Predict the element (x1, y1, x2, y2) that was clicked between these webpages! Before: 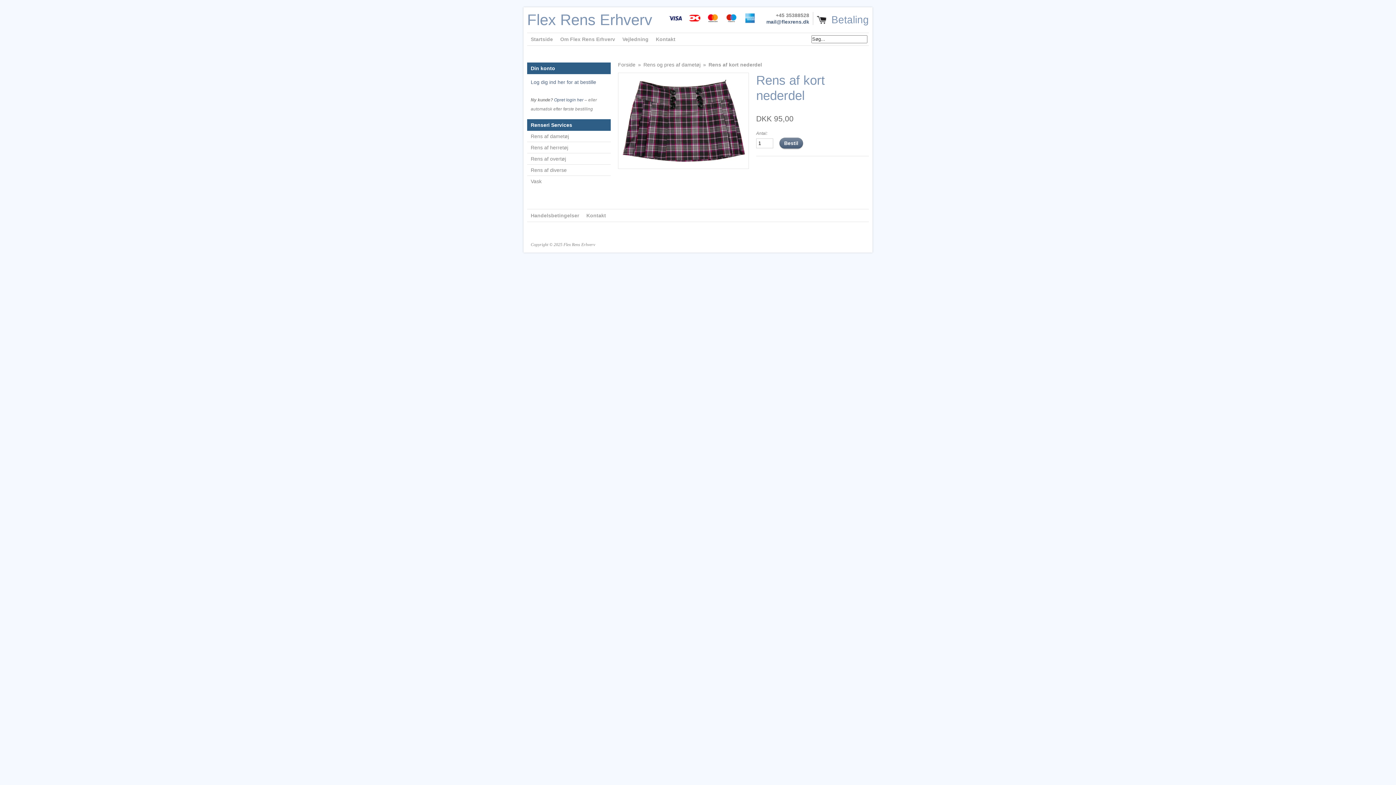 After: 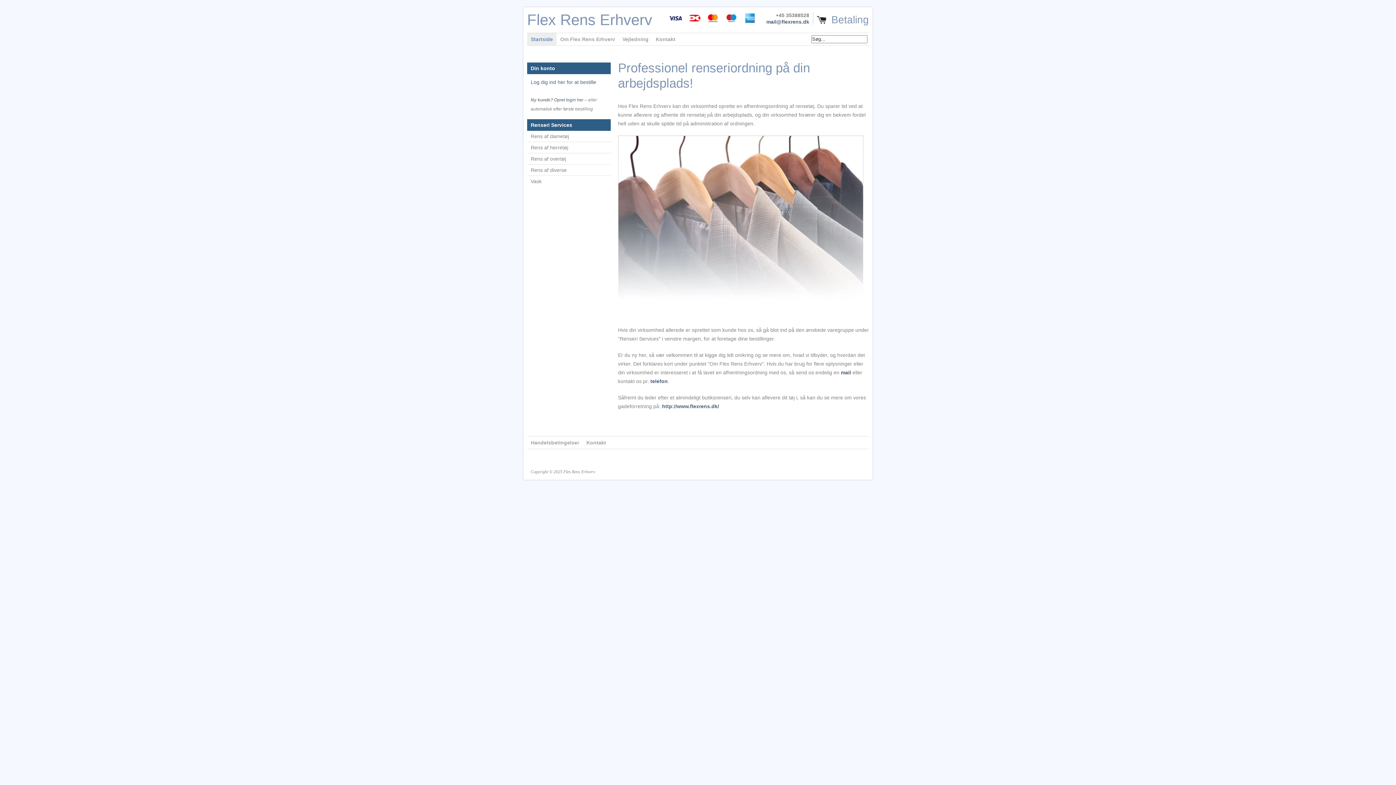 Action: label: Flex Rens Erhverv bbox: (527, 10, 652, 29)